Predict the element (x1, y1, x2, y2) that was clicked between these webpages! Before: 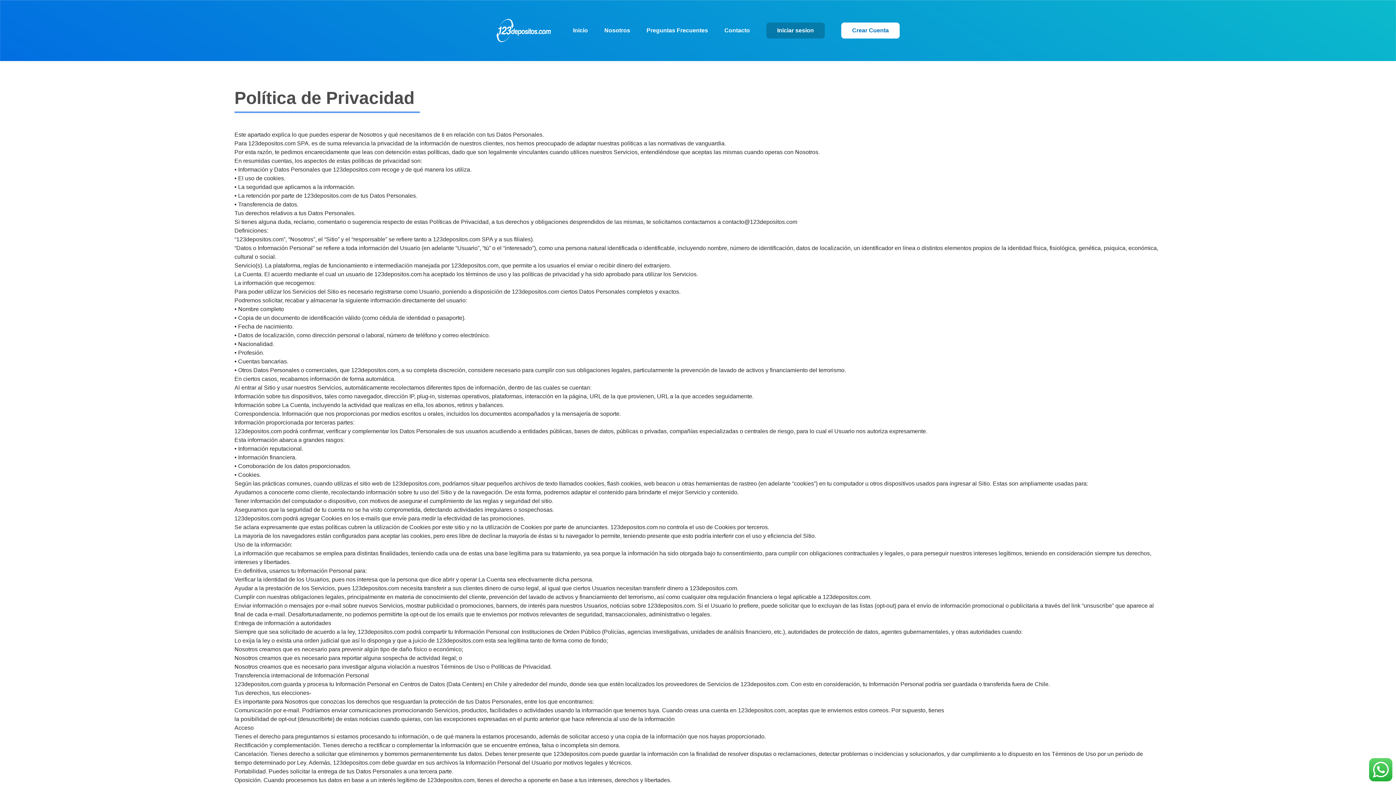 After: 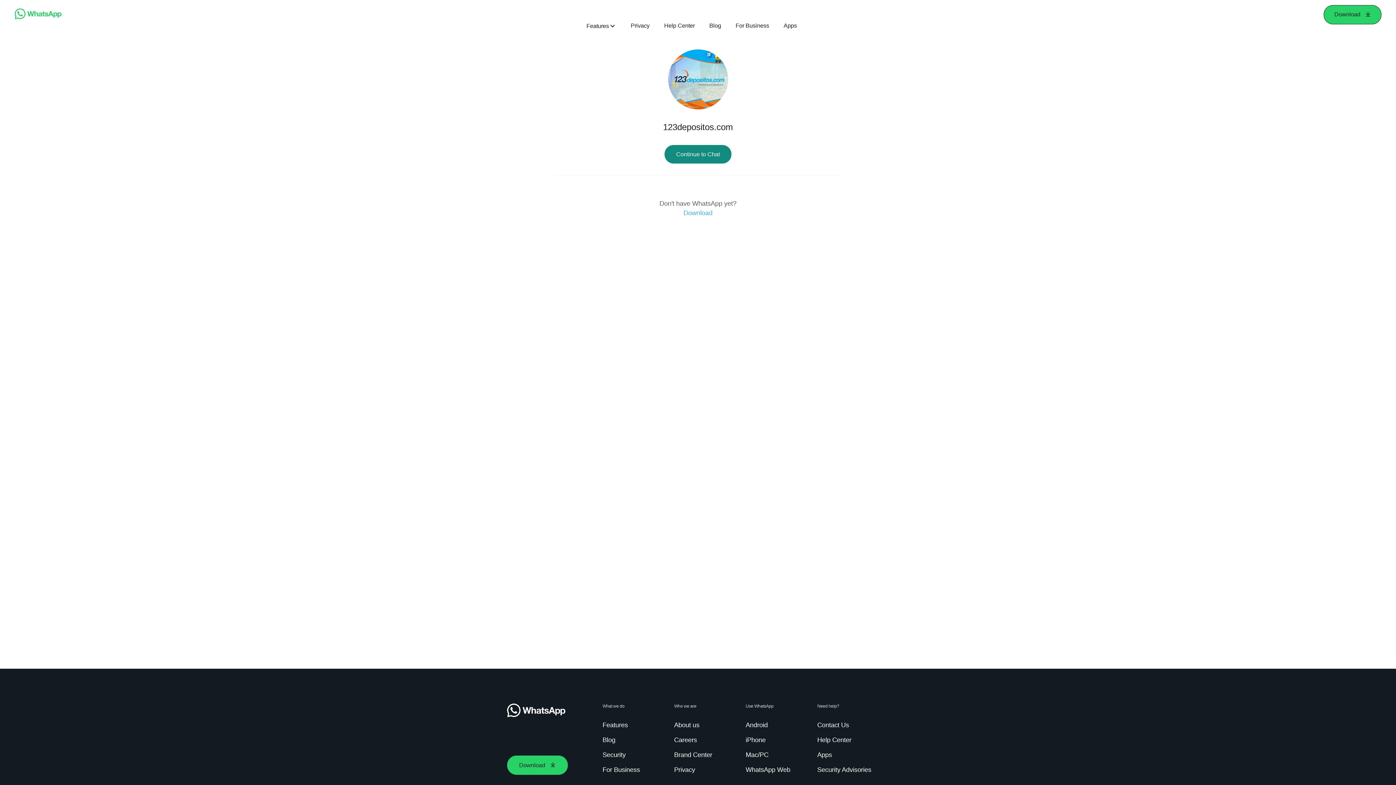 Action: bbox: (1369, 766, 1392, 772)